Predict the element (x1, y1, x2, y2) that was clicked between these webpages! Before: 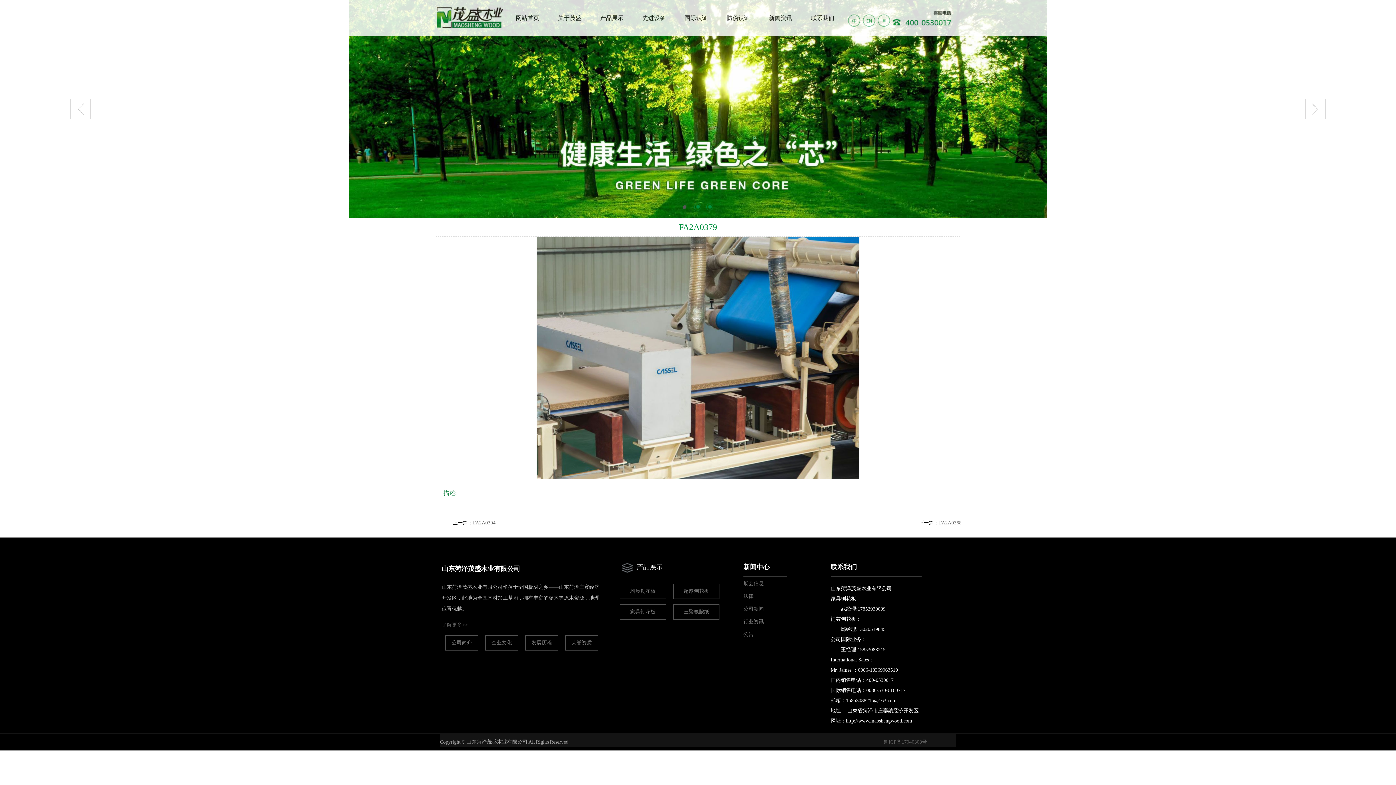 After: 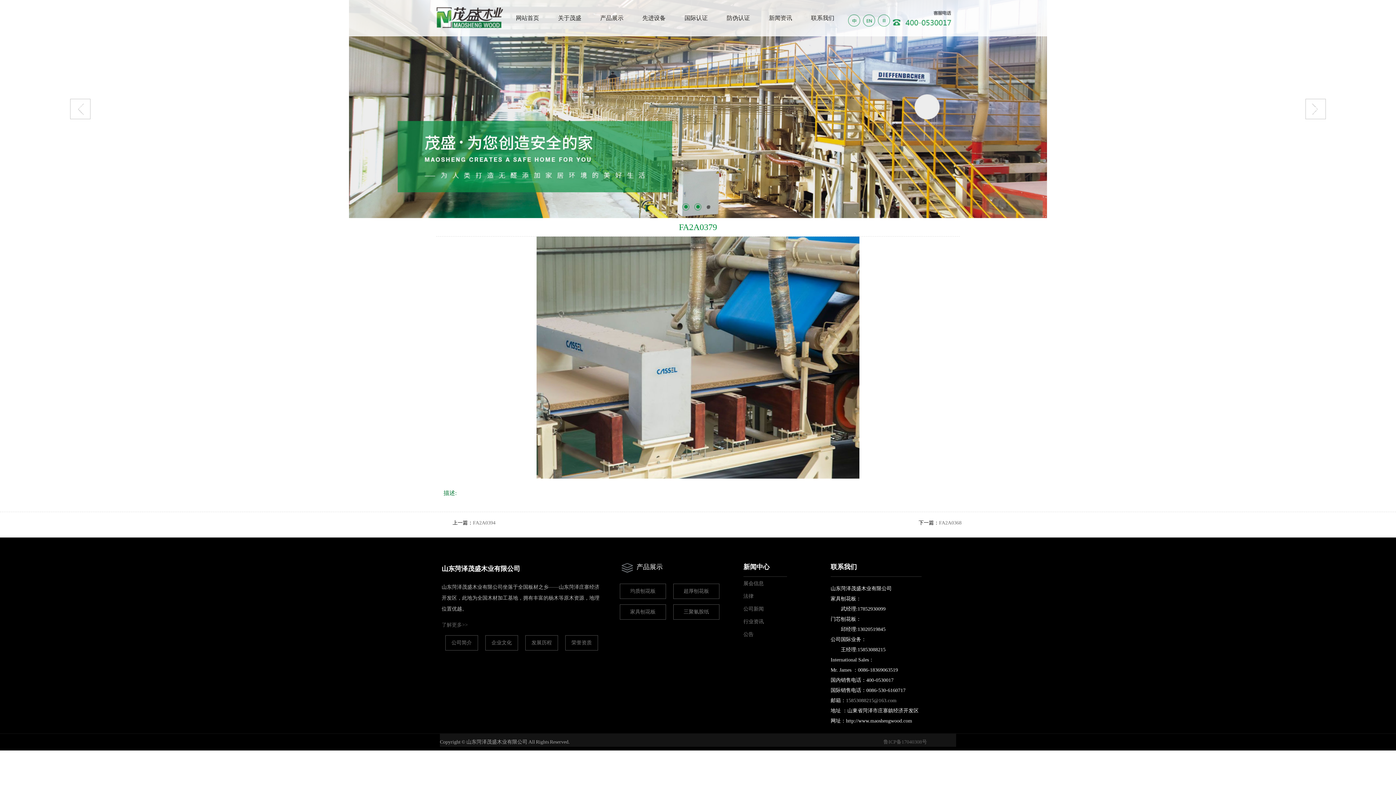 Action: bbox: (846, 698, 896, 703) label: 15853088215@163.com